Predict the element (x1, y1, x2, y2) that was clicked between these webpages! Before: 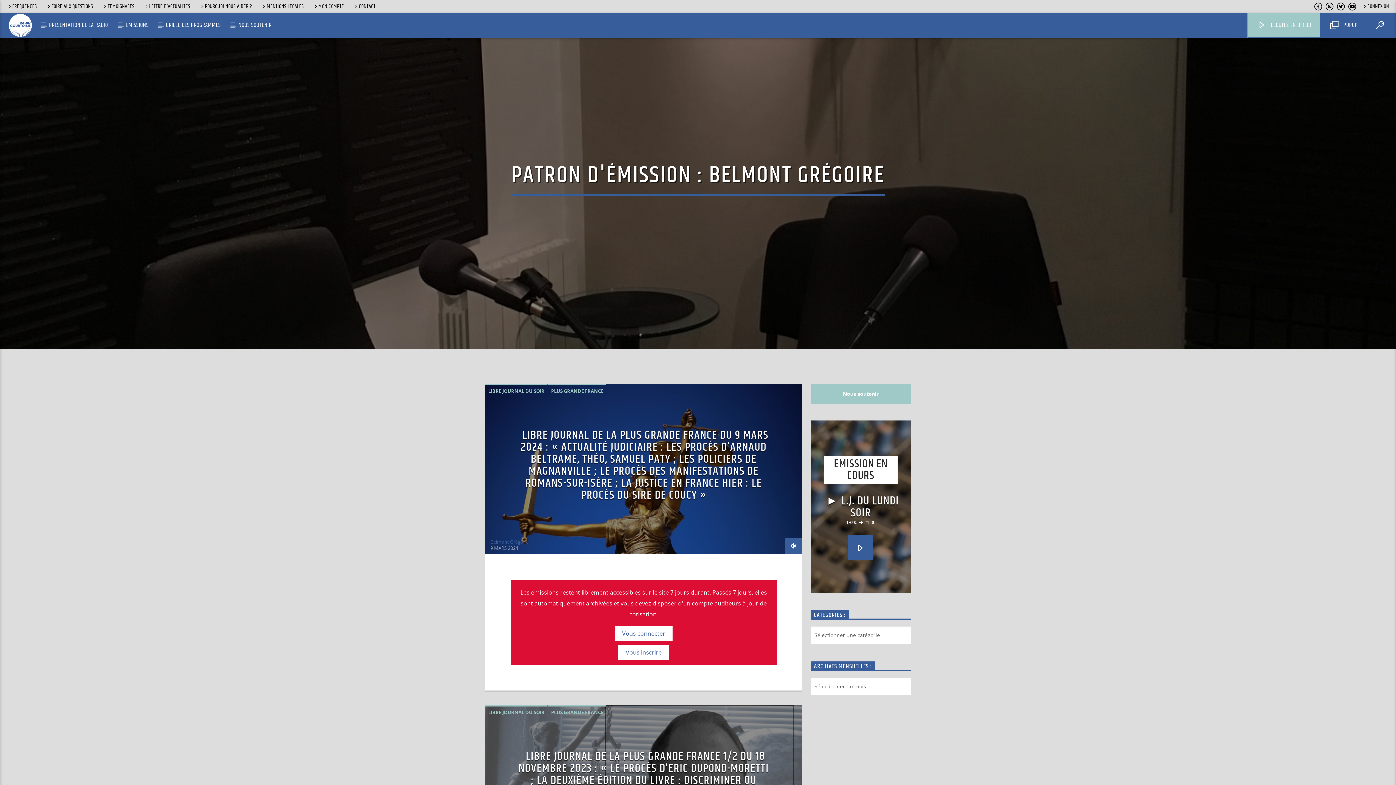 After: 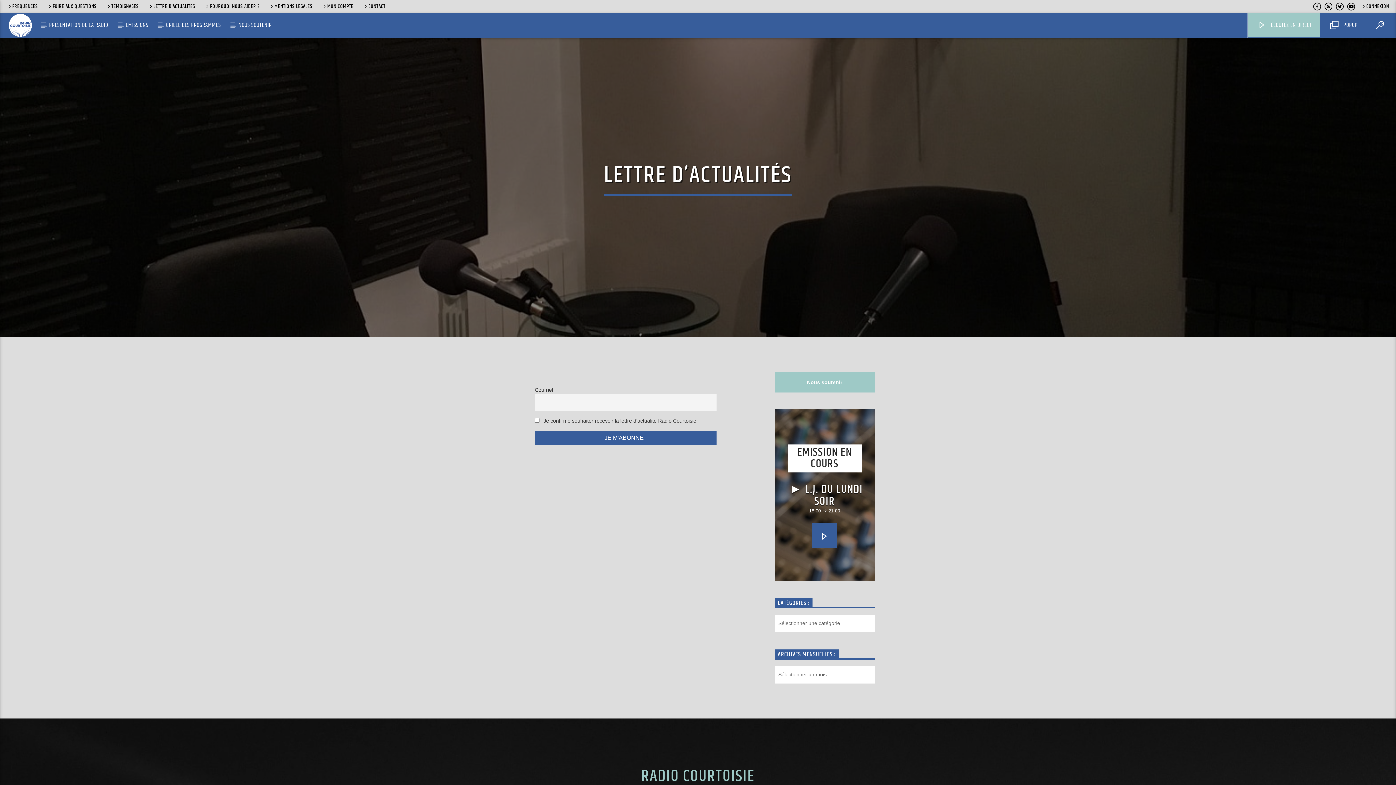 Action: bbox: (140, 2, 193, 10) label: LETTRE D’ACTUALITÉS